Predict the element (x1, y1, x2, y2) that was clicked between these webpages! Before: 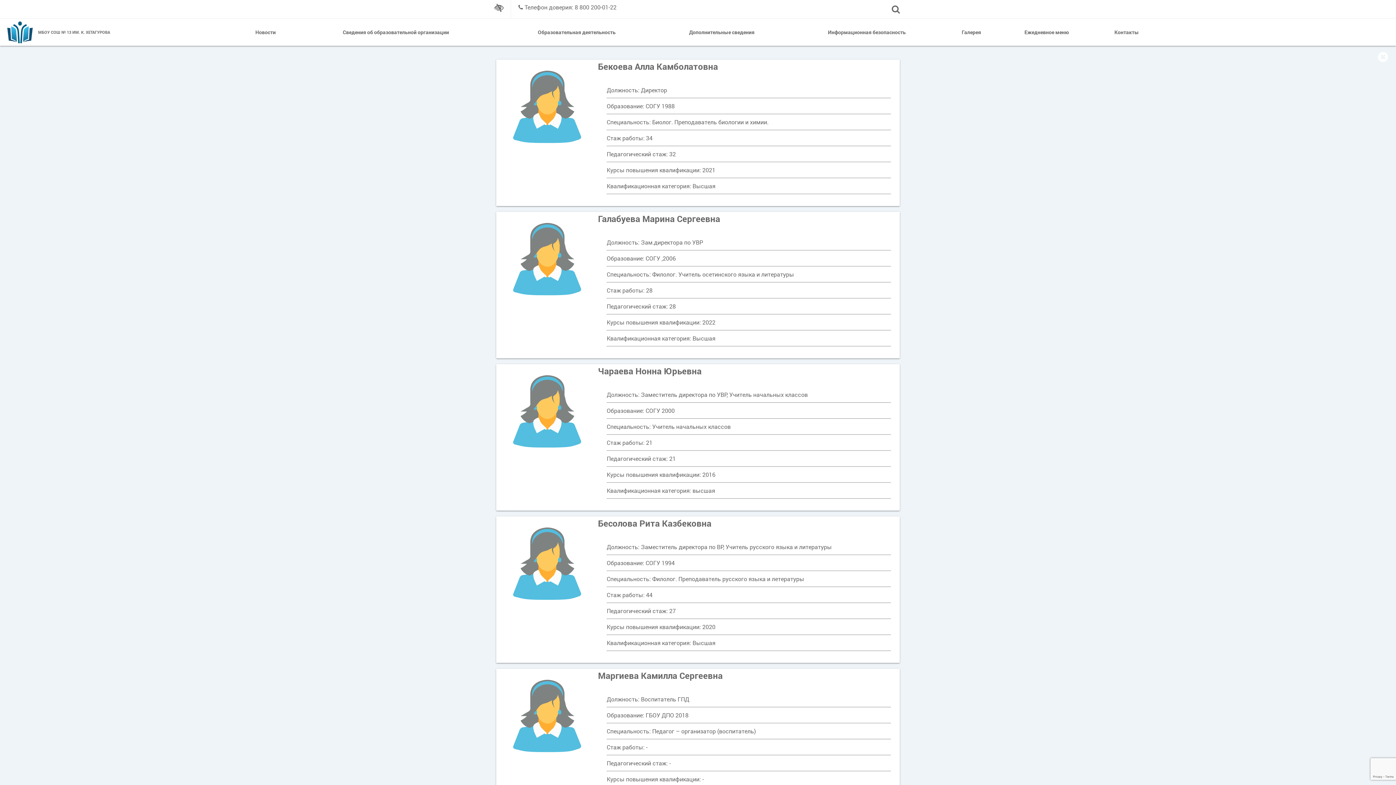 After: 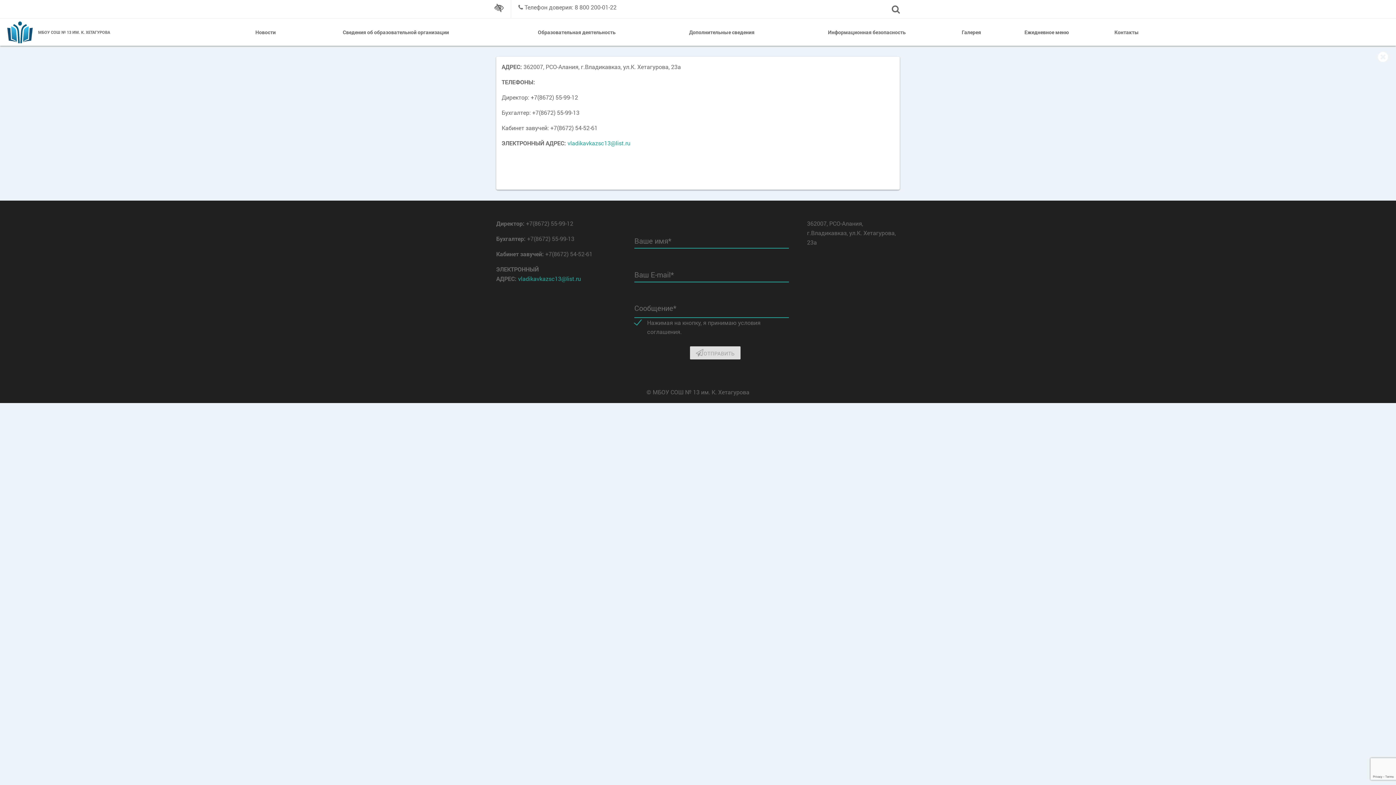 Action: label: Контакты bbox: (1095, 18, 1158, 45)